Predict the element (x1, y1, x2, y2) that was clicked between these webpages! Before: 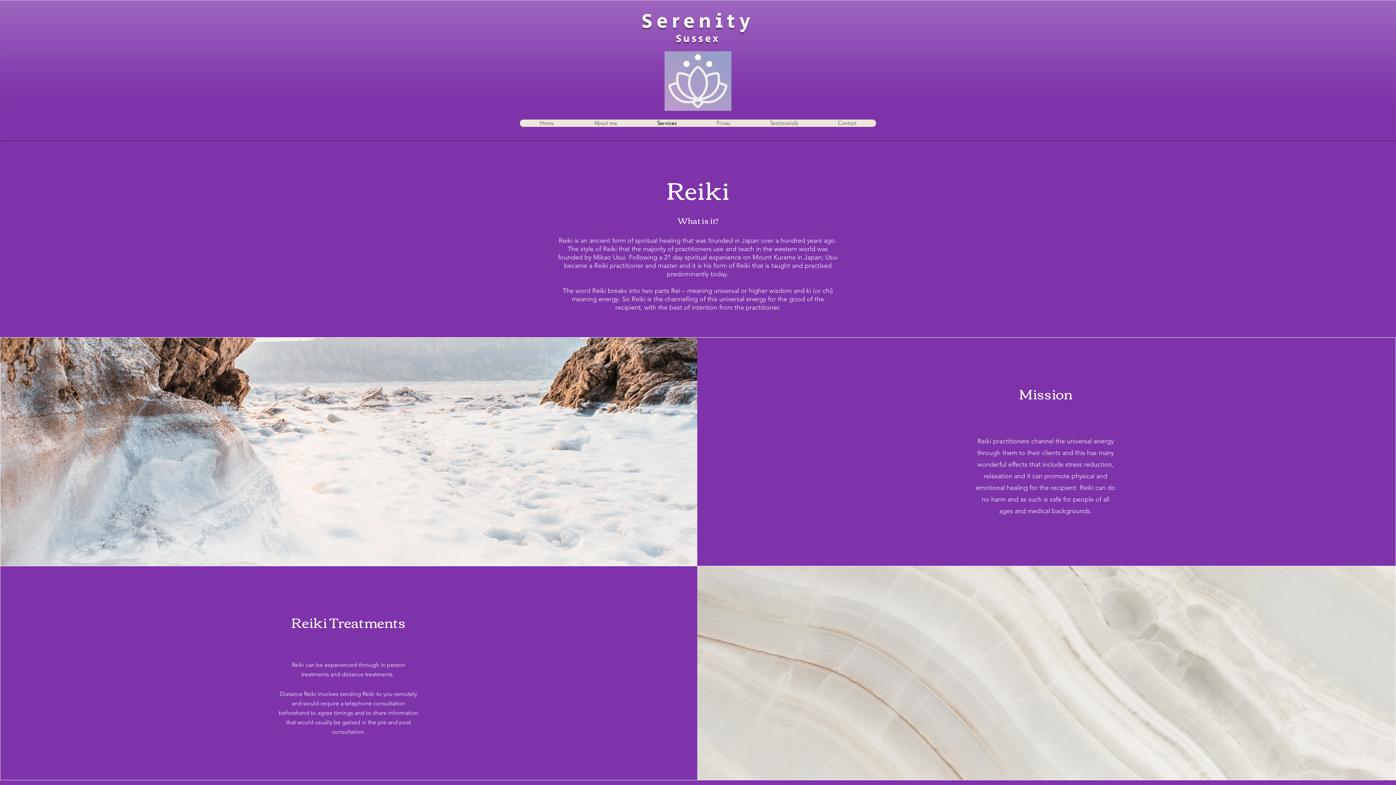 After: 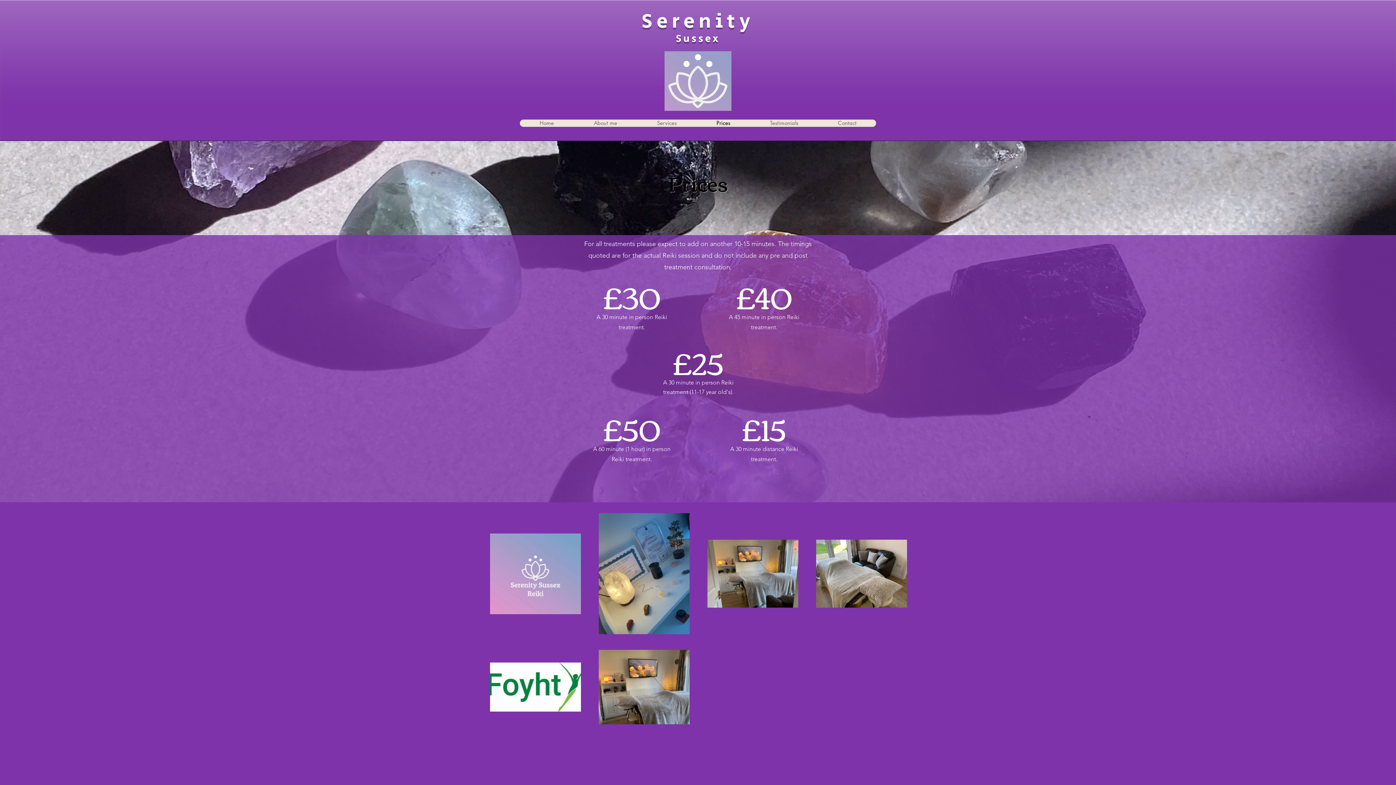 Action: label: Prices bbox: (696, 119, 750, 126)